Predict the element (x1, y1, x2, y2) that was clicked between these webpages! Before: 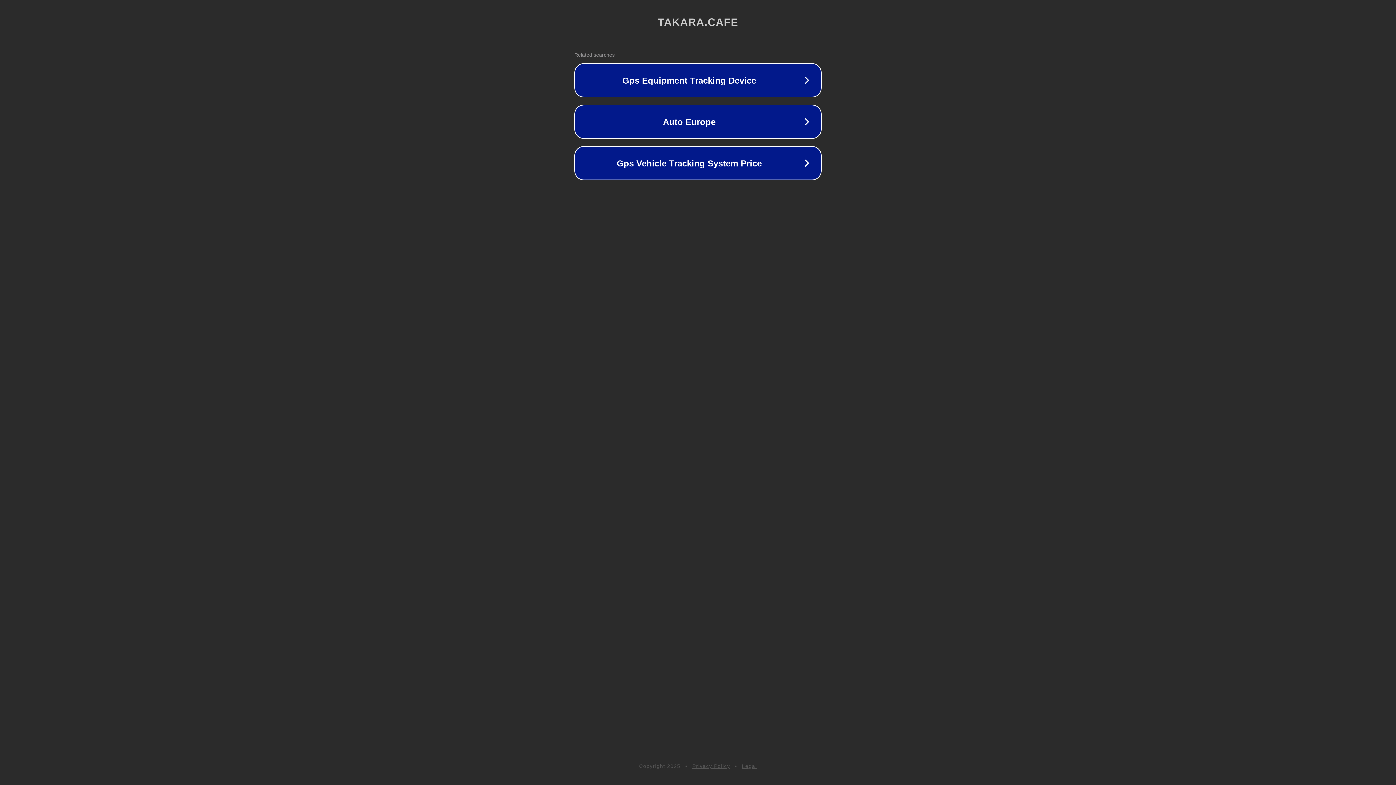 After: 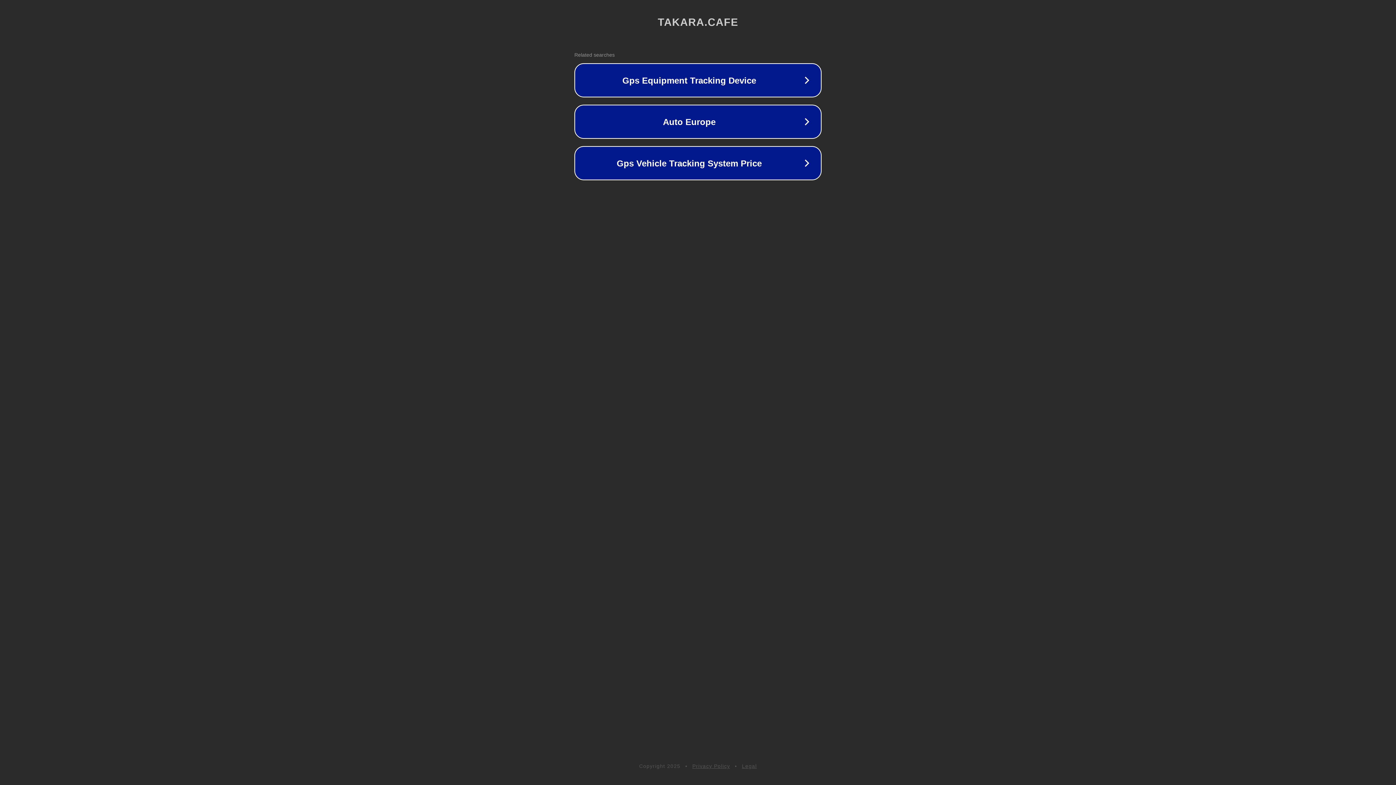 Action: bbox: (692, 763, 730, 769) label: Privacy Policy